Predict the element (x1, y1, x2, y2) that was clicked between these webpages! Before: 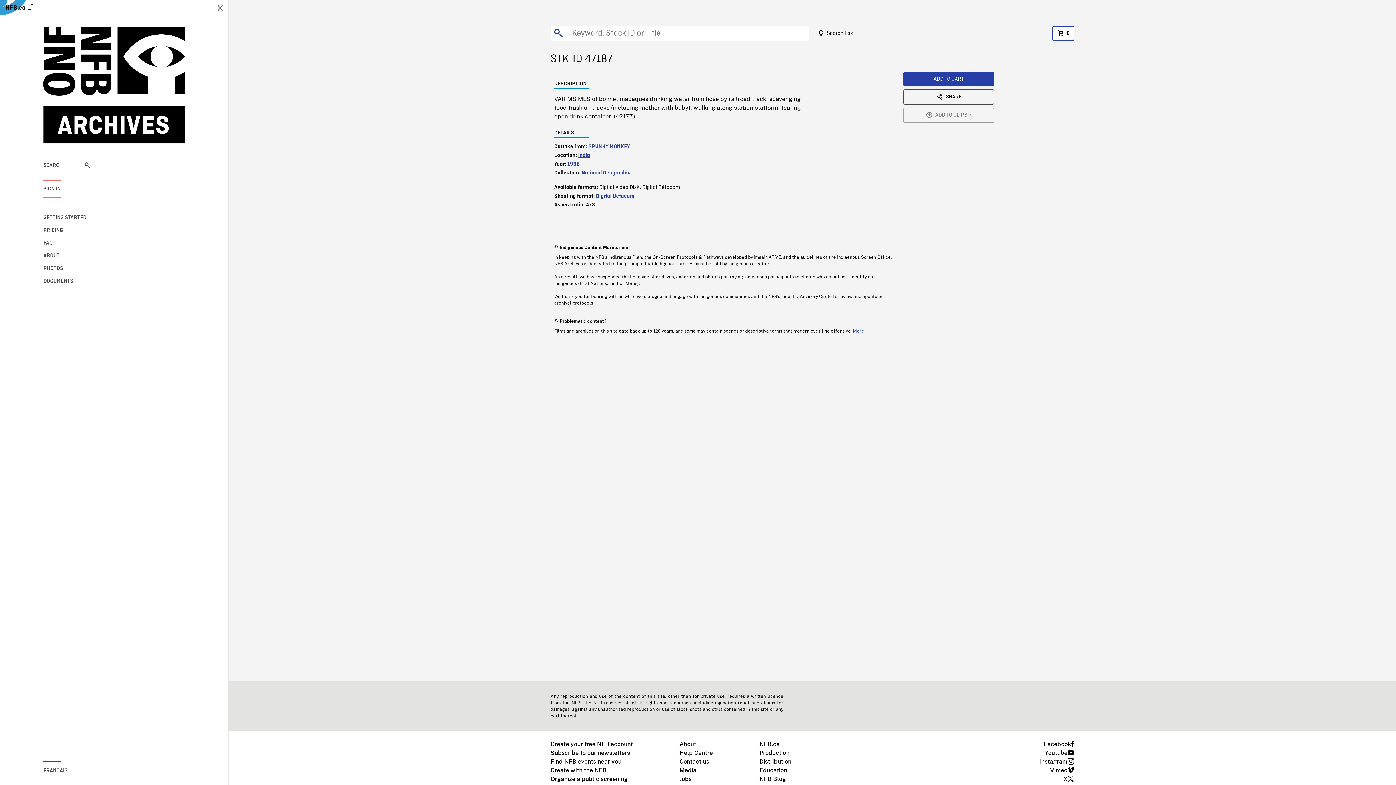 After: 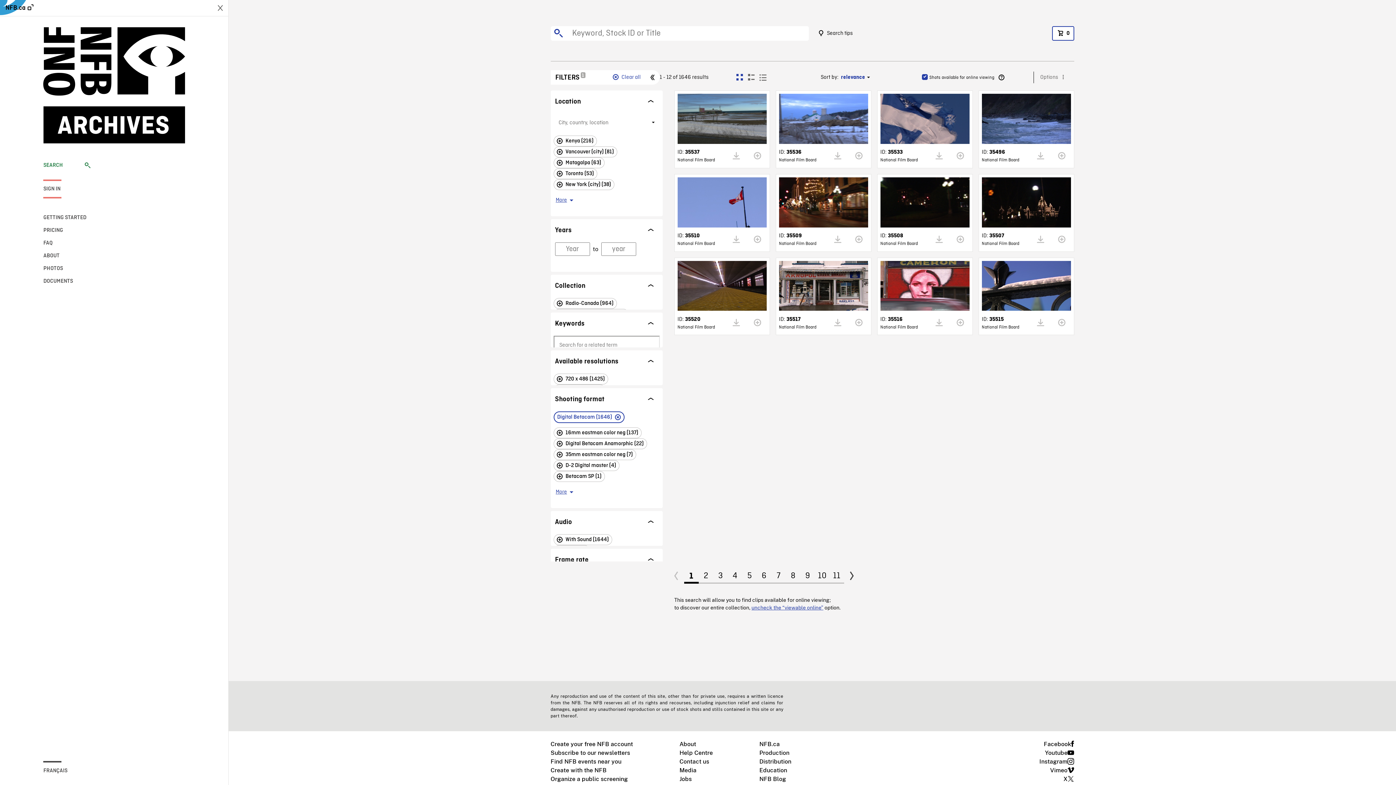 Action: bbox: (596, 193, 634, 199) label: Digital Betacam